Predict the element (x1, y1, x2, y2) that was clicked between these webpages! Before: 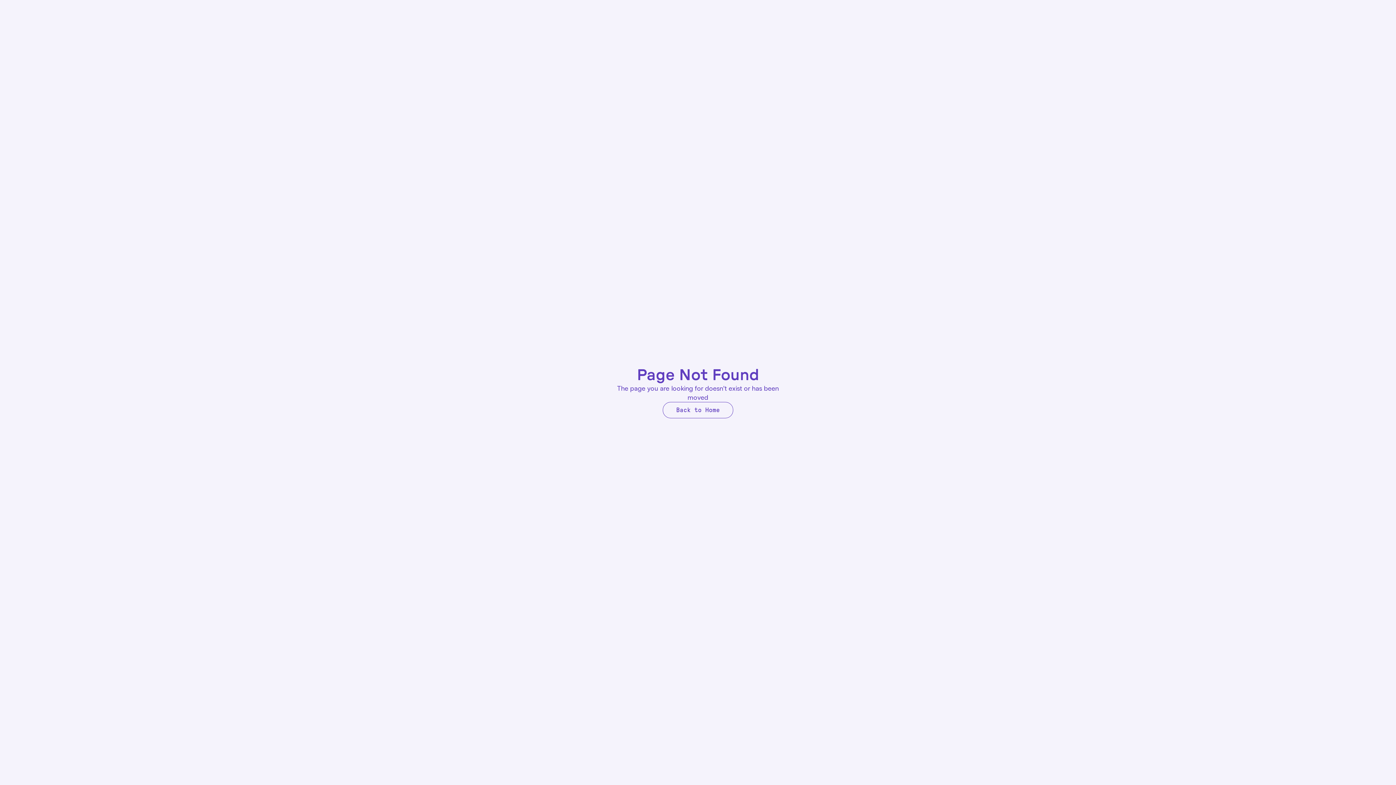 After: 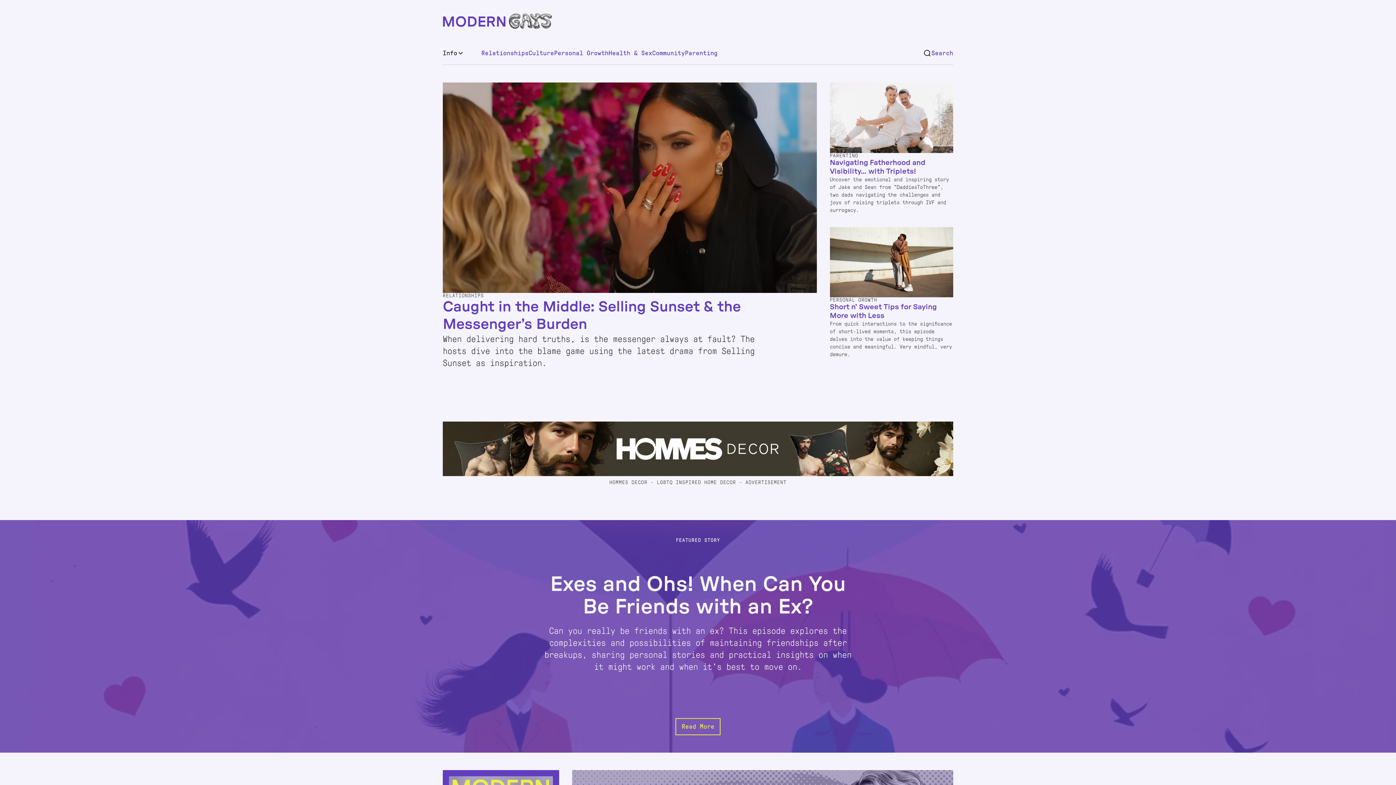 Action: label: Back to Home bbox: (662, 402, 733, 418)